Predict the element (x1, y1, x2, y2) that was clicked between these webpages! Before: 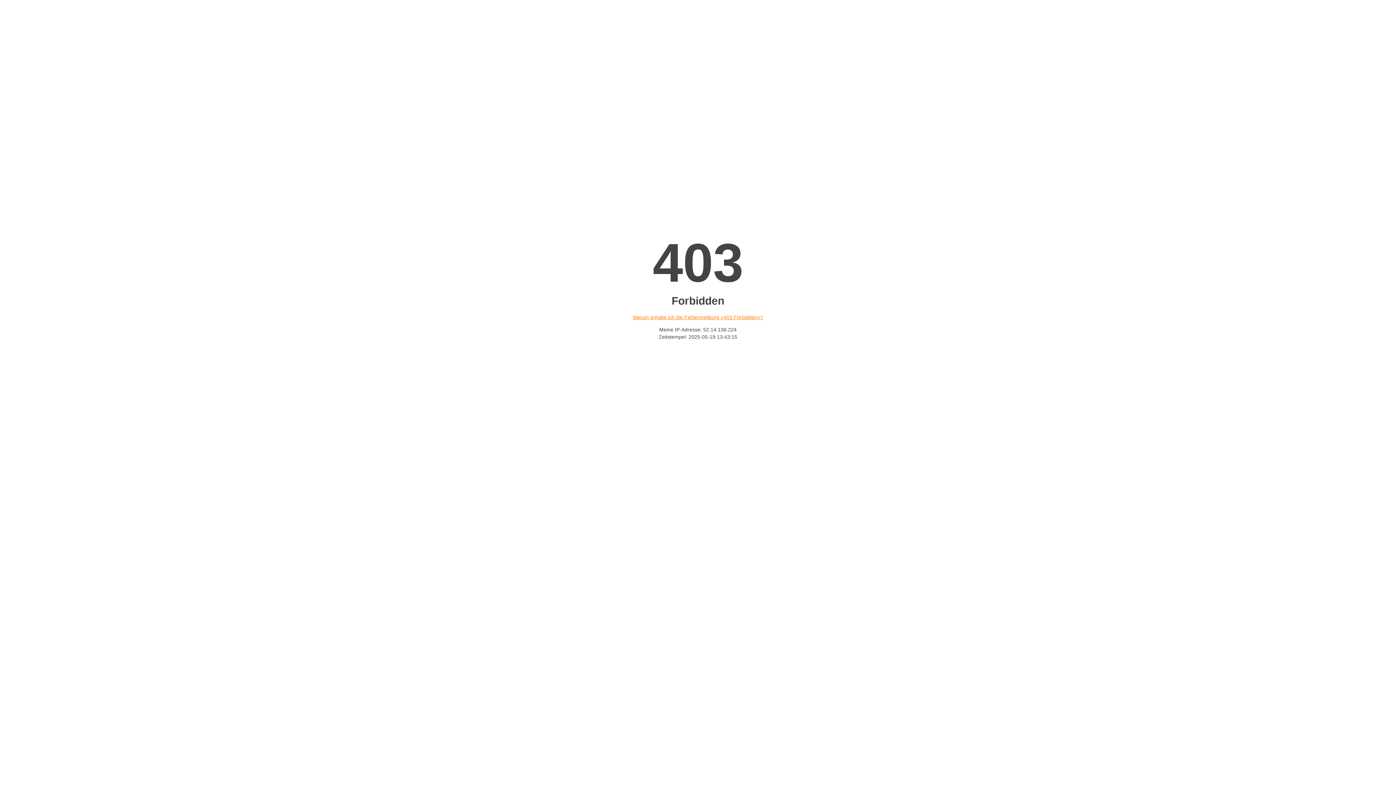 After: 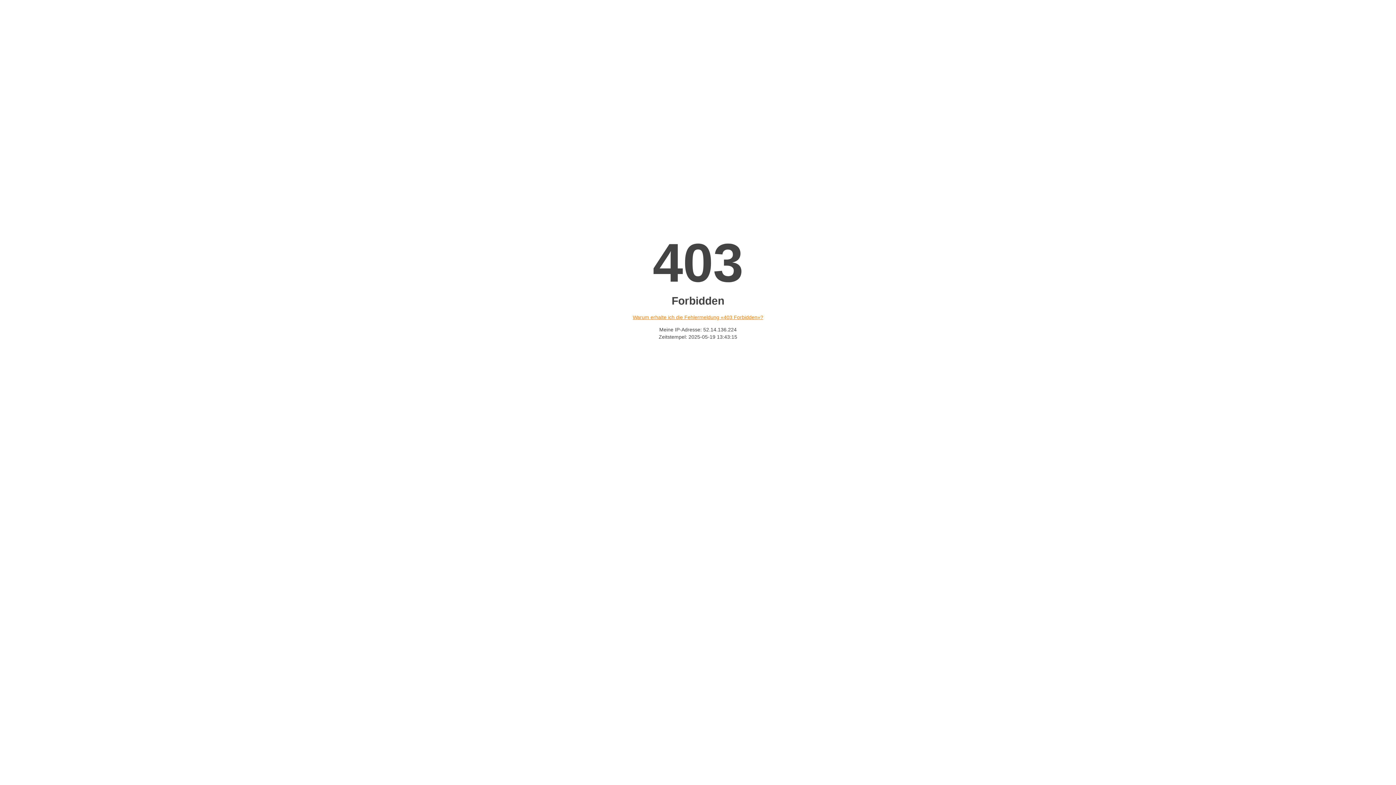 Action: label: Warum erhalte ich die Fehlermeldung «403 Forbidden»? bbox: (632, 314, 763, 320)